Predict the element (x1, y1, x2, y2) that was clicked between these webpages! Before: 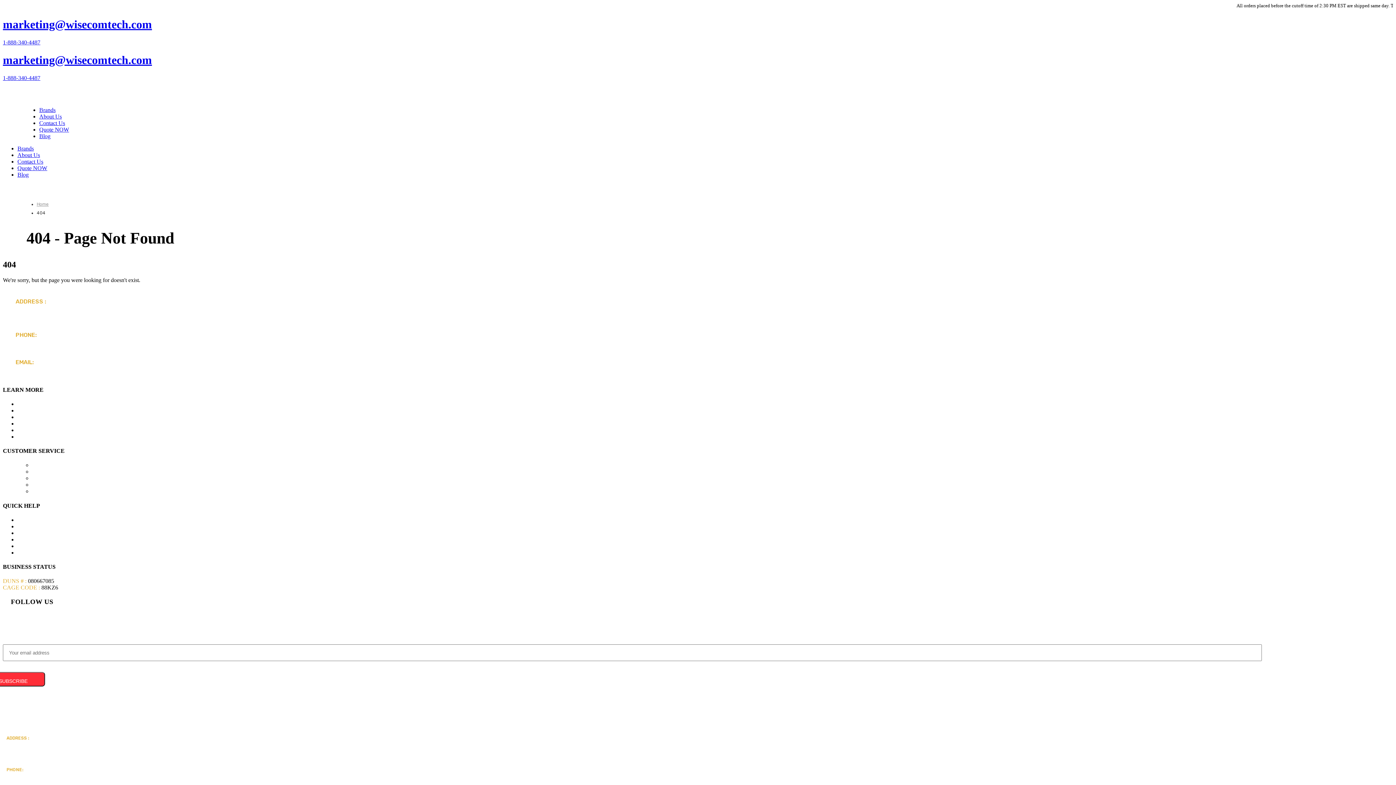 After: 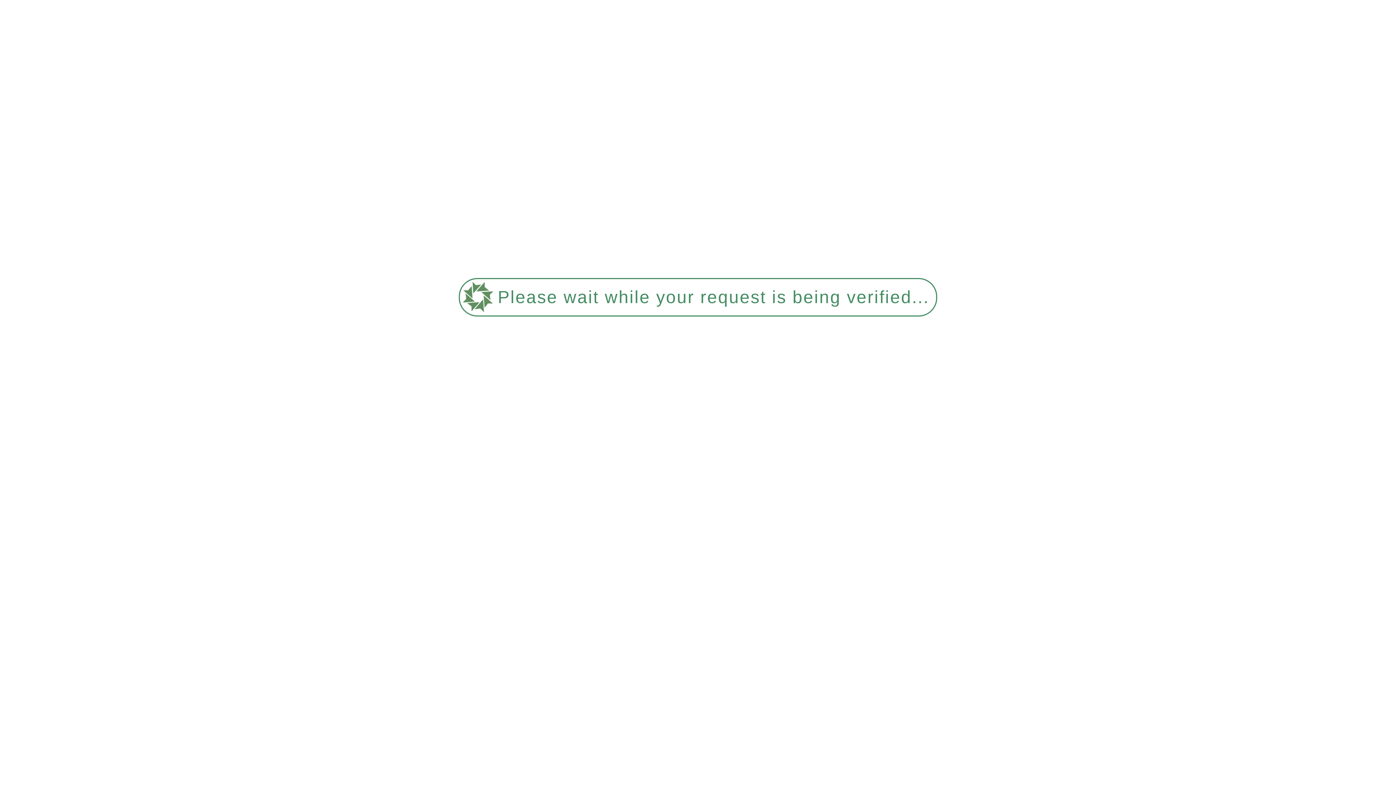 Action: bbox: (39, 126, 69, 132) label: Quote NOW